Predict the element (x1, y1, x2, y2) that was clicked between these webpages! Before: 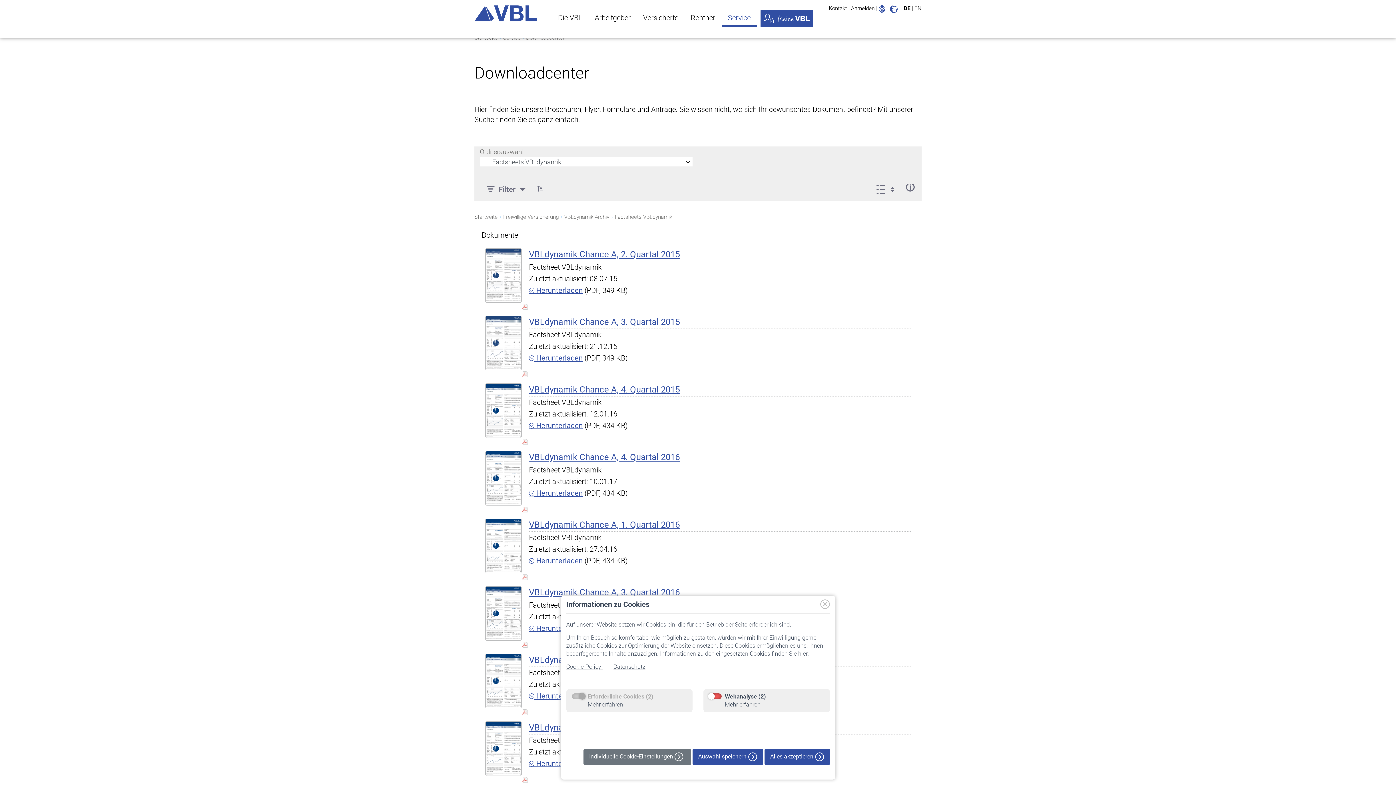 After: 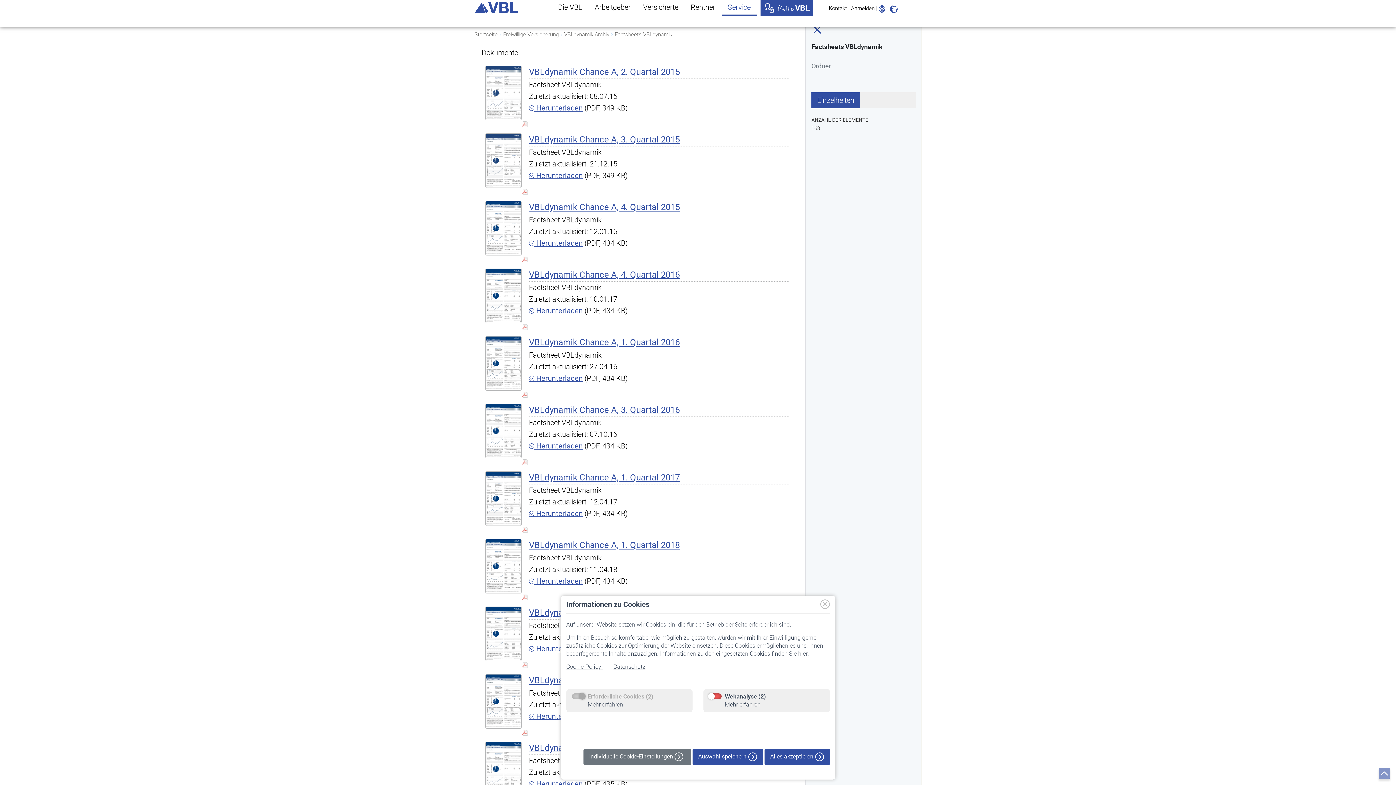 Action: bbox: (904, 183, 916, 194)